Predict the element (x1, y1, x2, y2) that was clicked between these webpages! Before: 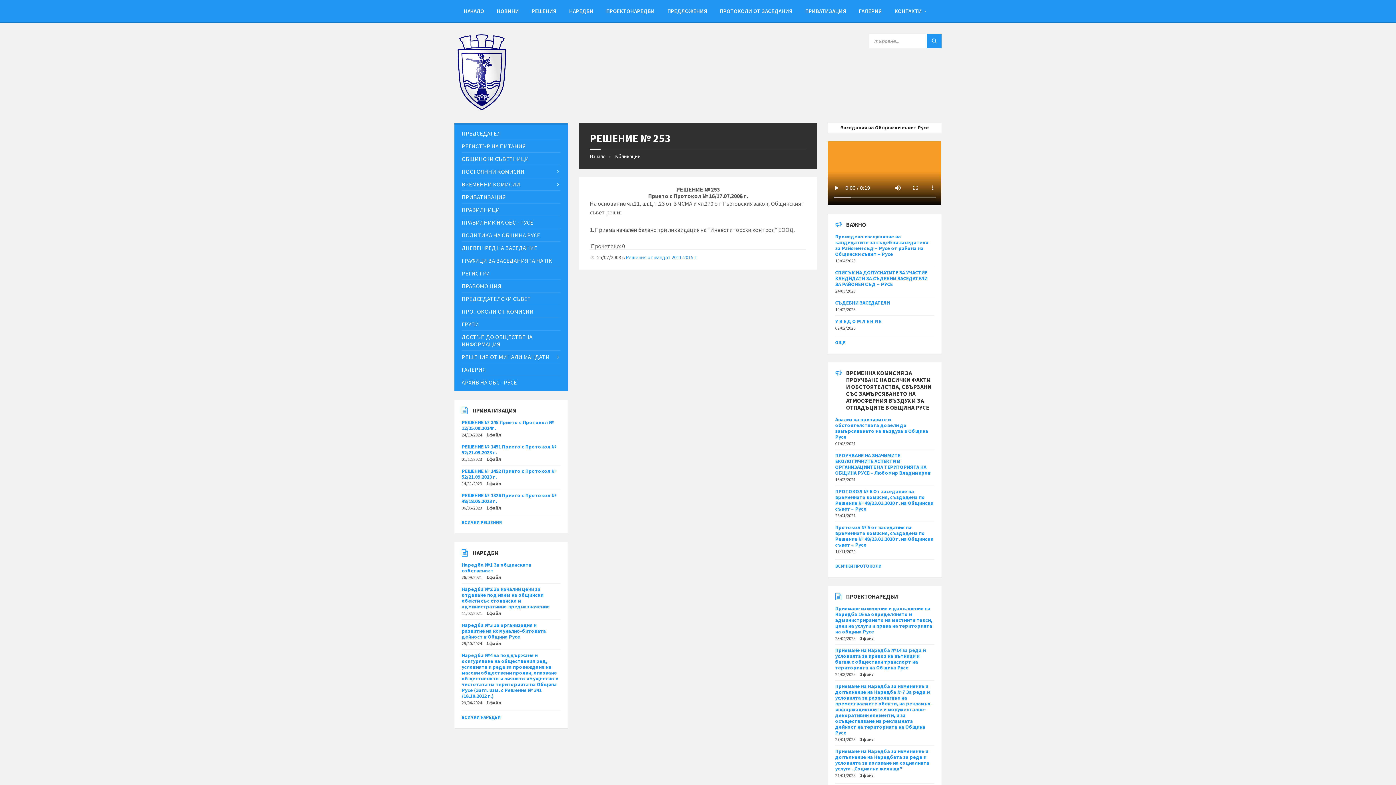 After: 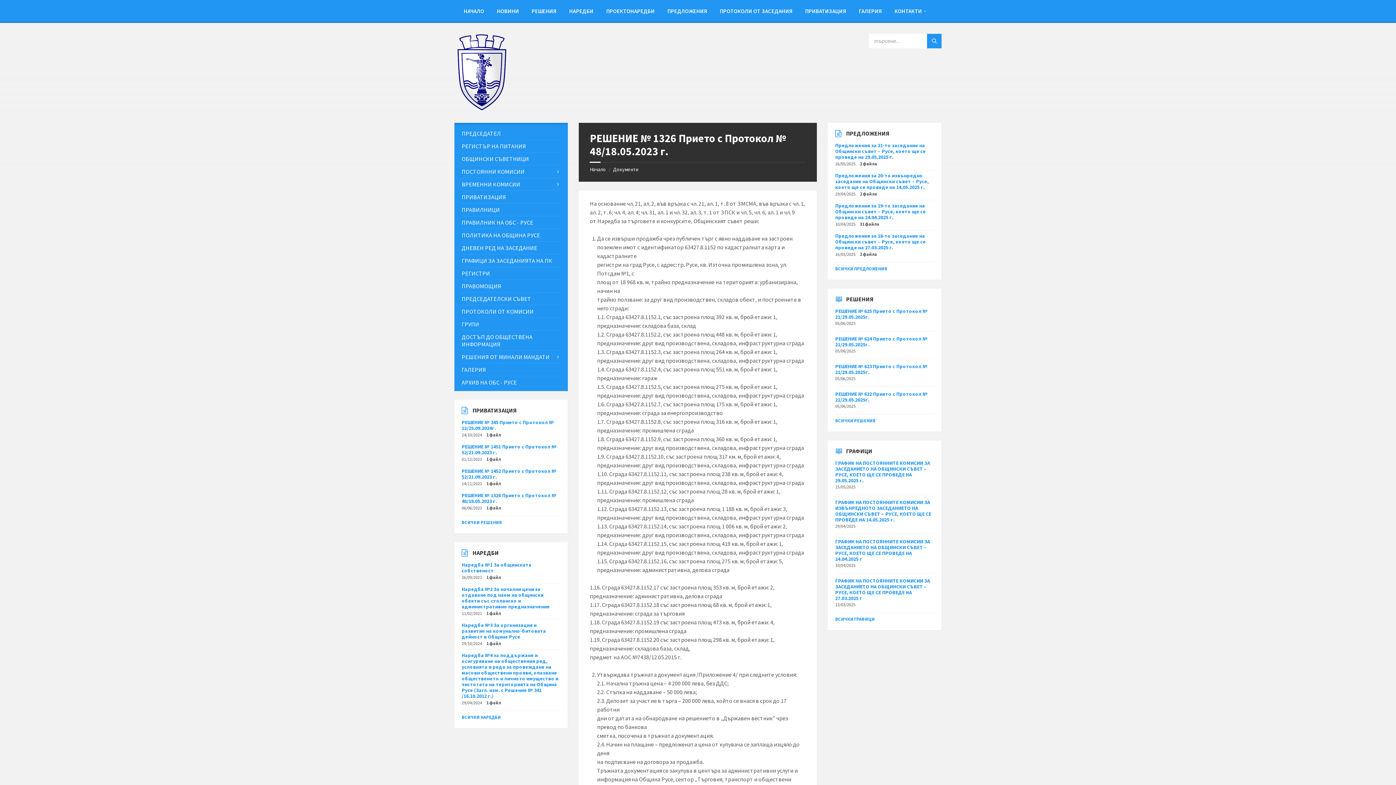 Action: label: РЕШЕНИЕ № 1326 Прието с Протокол № 48/18.05.2023 г. bbox: (461, 492, 556, 504)